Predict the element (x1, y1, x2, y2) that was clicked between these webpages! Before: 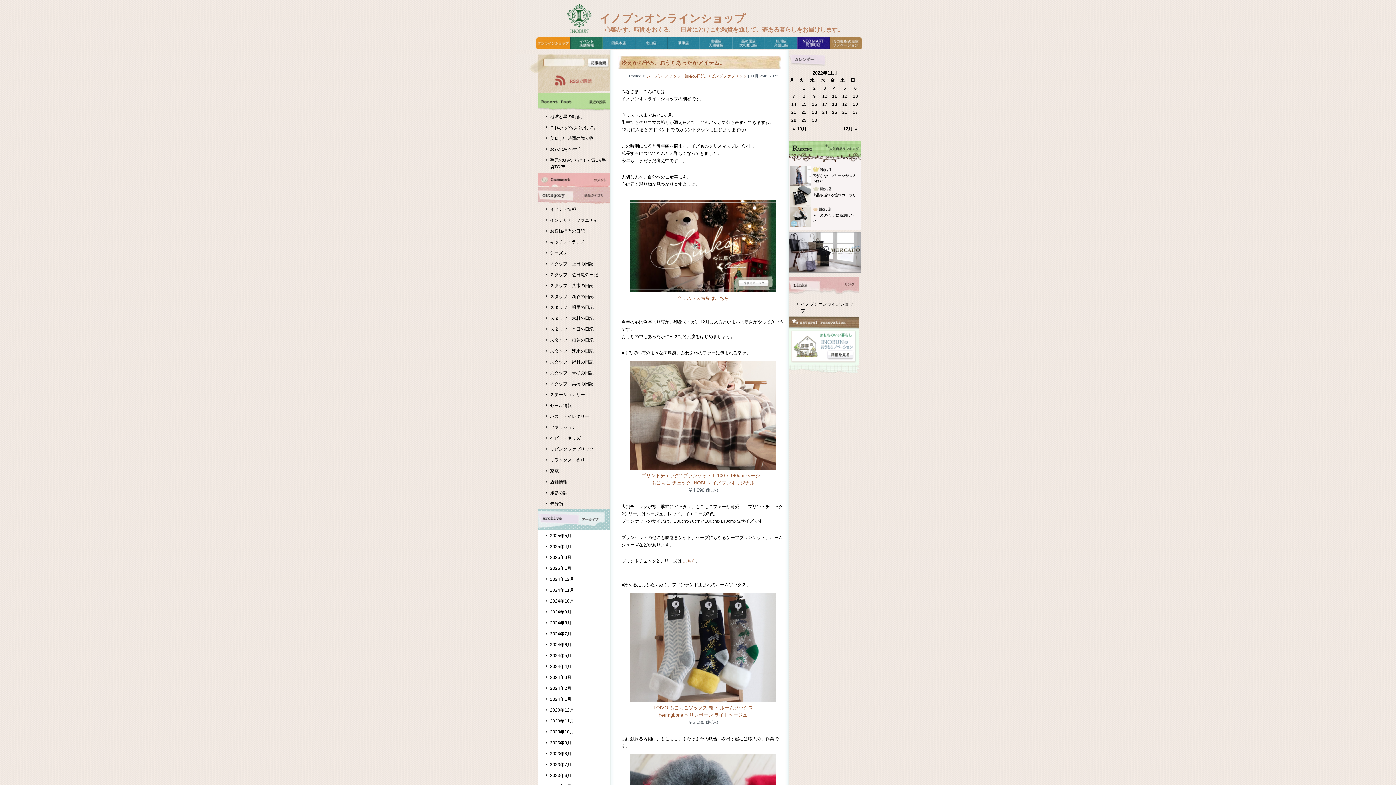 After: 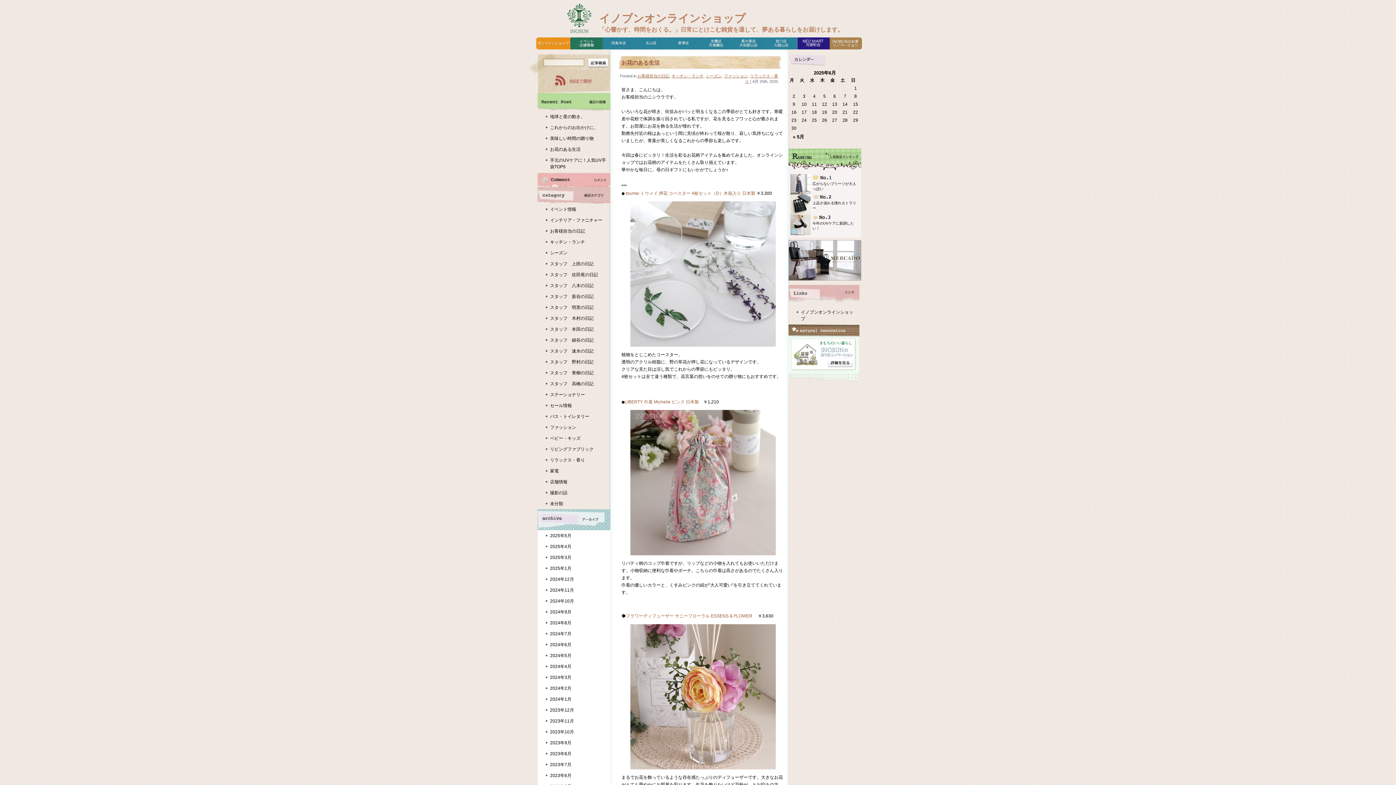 Action: bbox: (550, 146, 580, 152) label: お花のある生活